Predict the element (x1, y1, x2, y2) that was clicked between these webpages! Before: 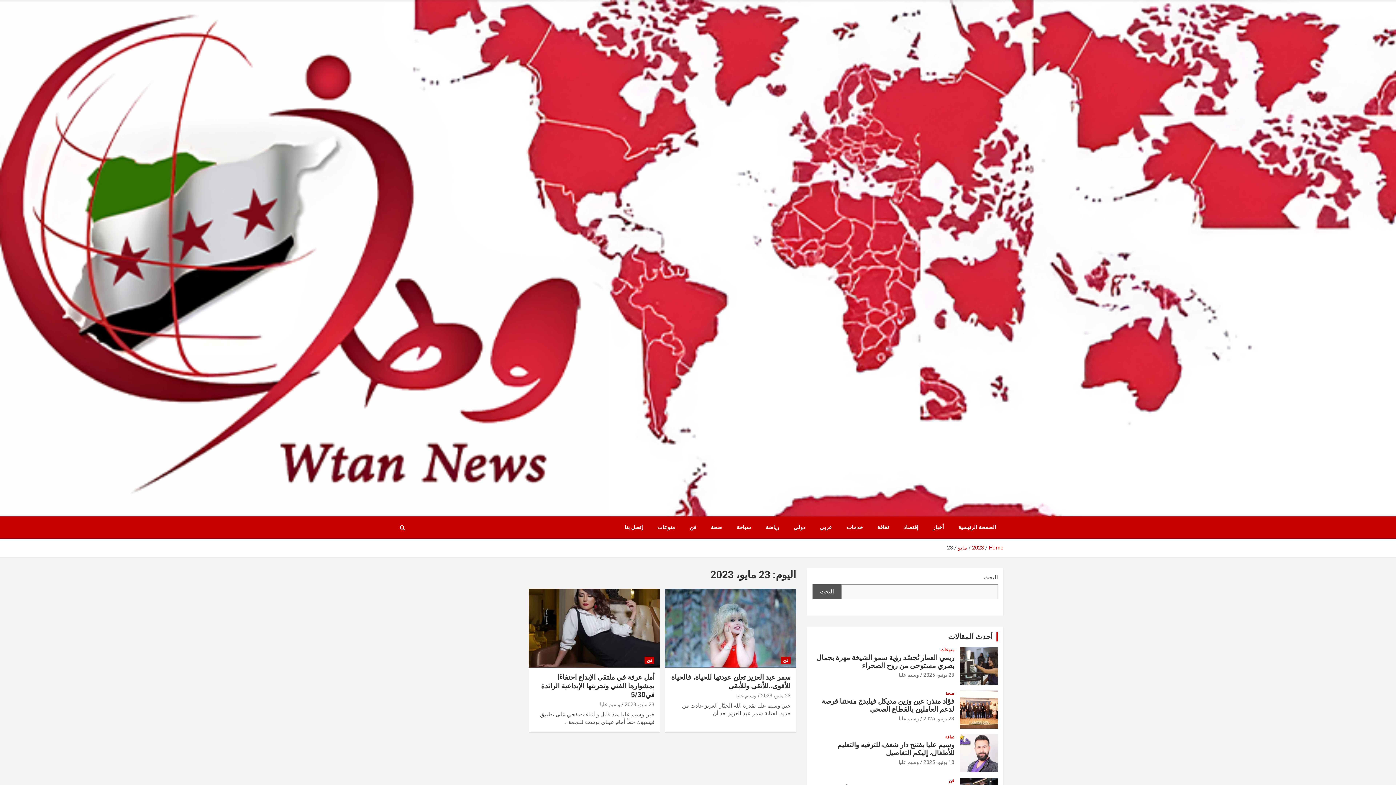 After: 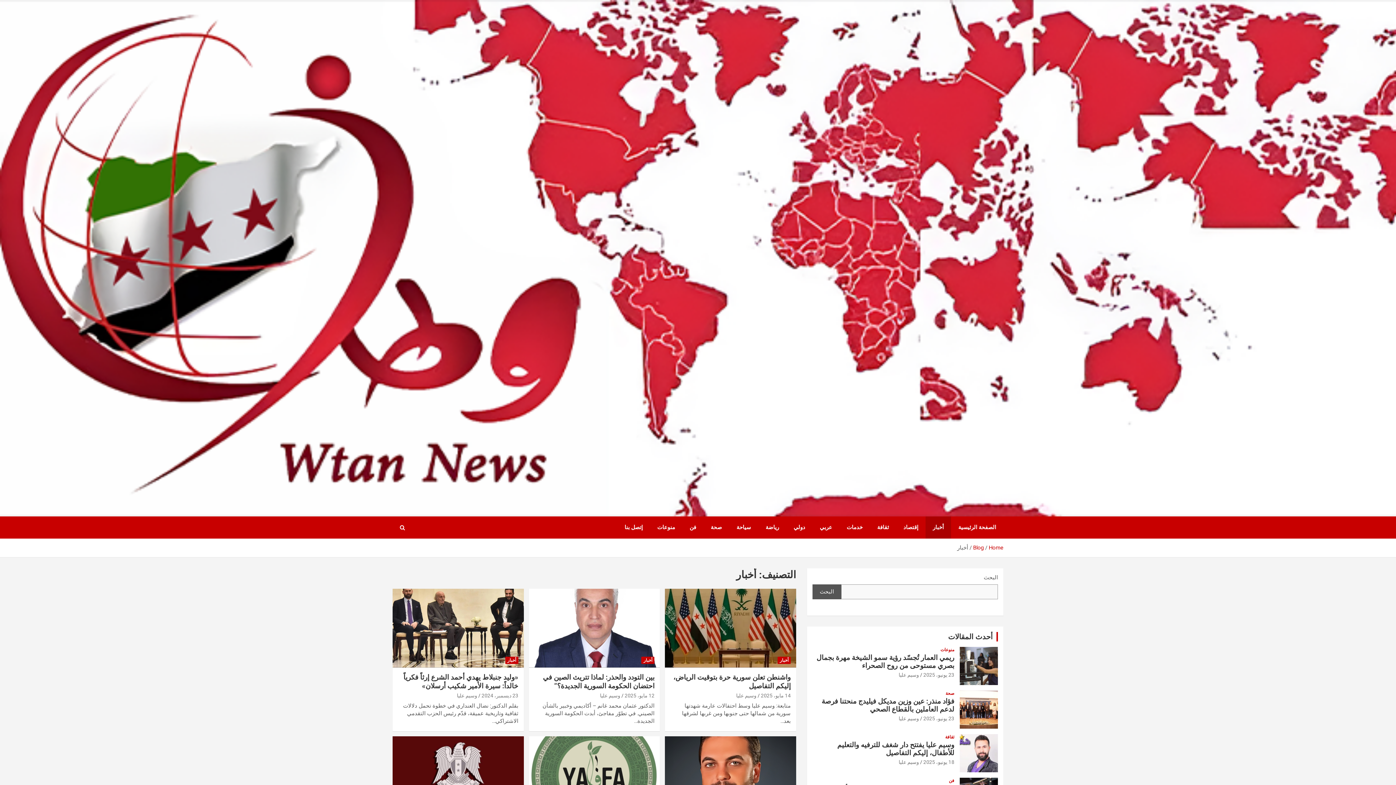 Action: bbox: (925, 516, 951, 539) label: أخبار